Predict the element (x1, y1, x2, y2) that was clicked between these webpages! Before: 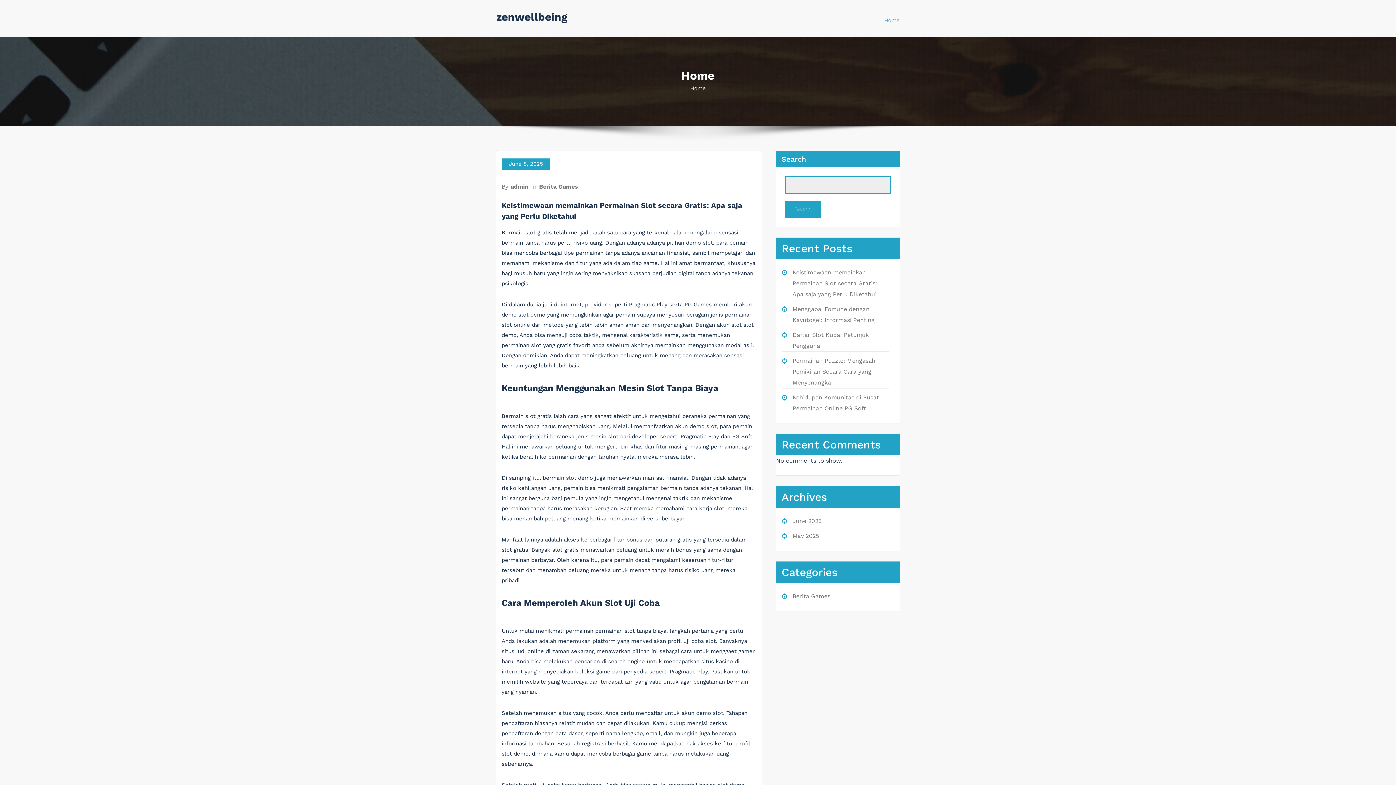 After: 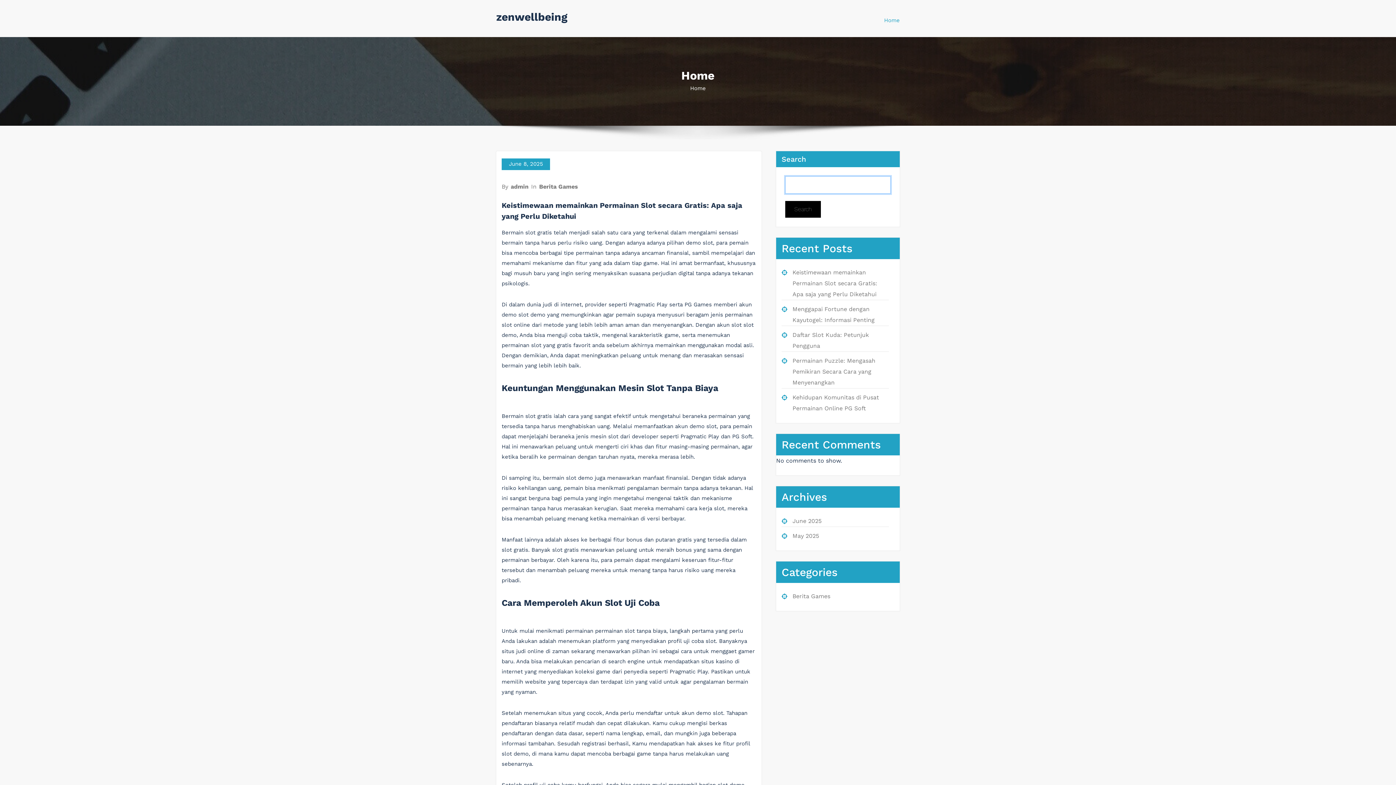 Action: label: Search bbox: (785, 200, 821, 217)